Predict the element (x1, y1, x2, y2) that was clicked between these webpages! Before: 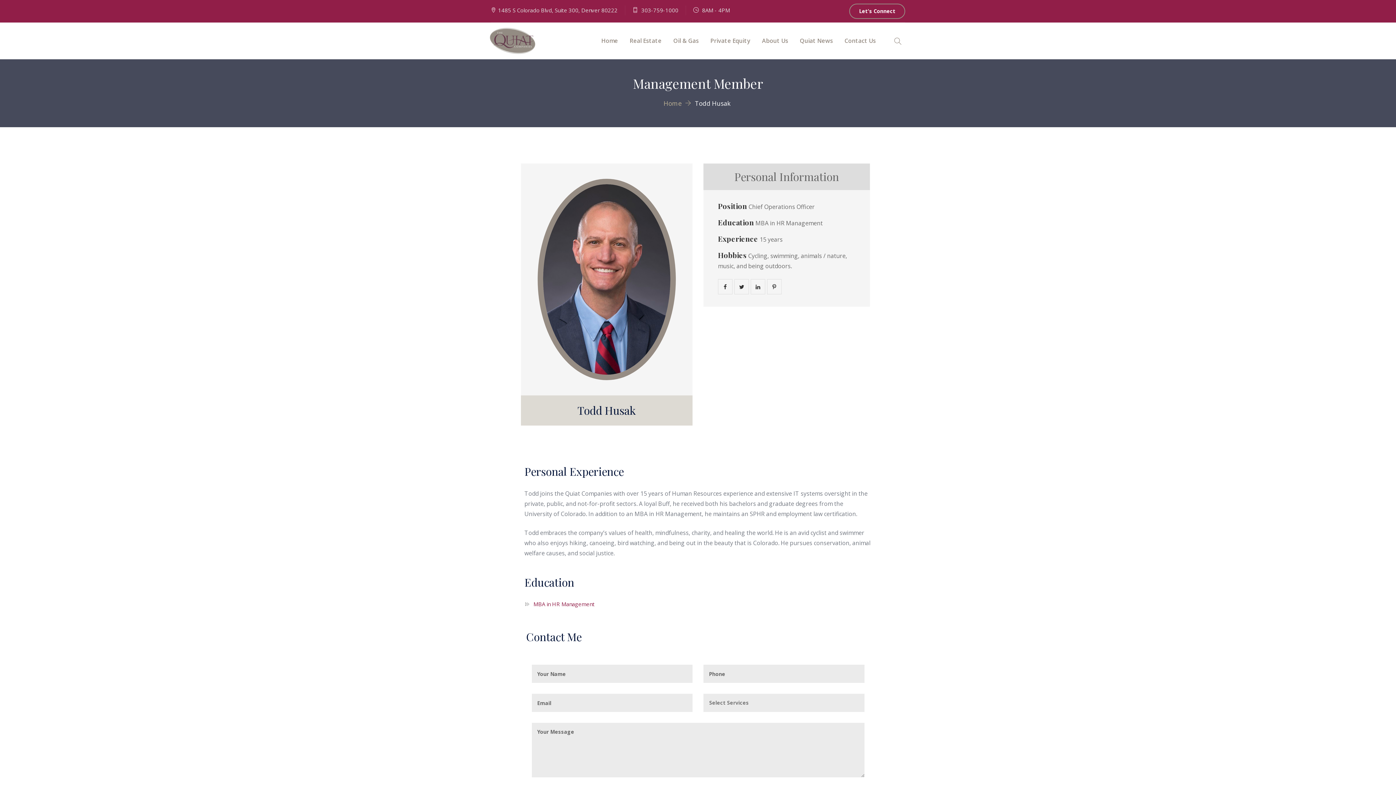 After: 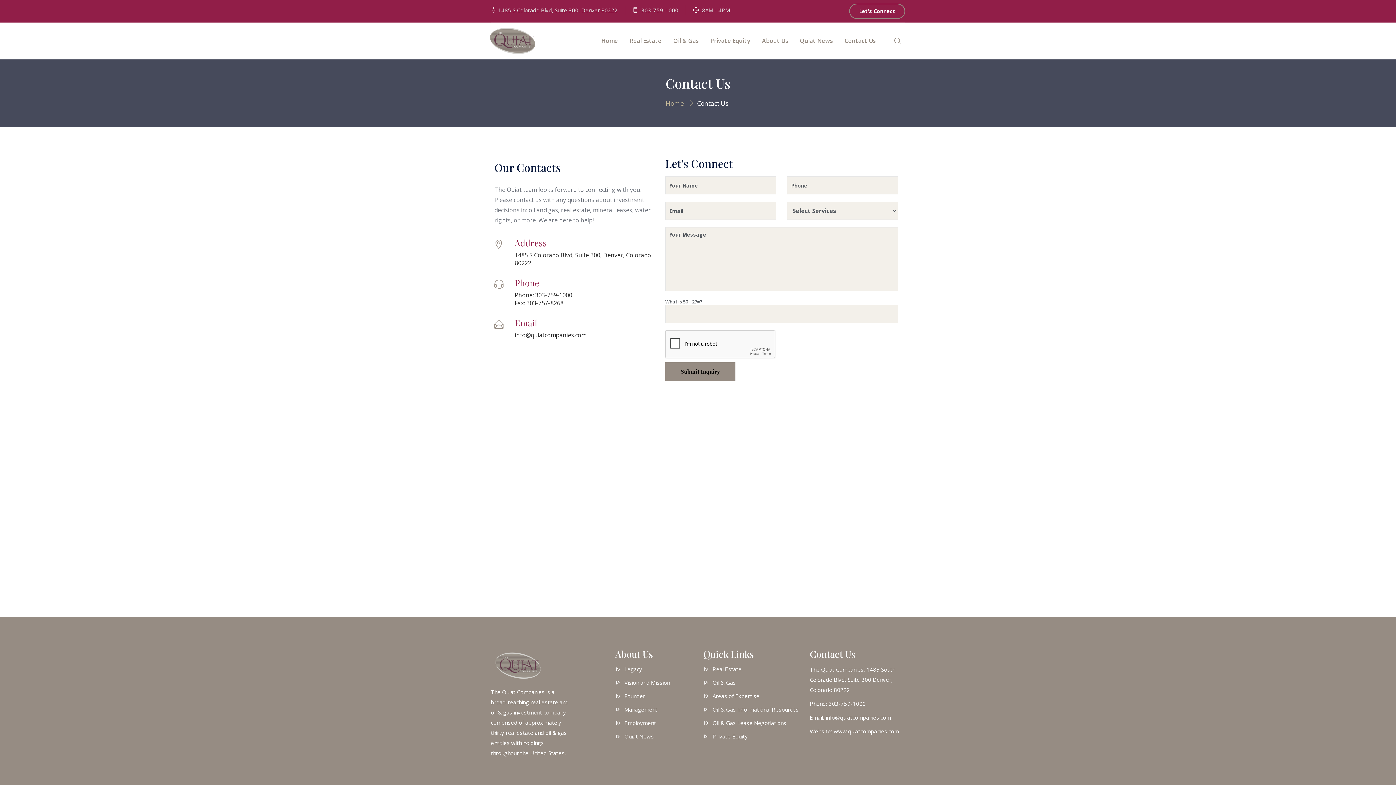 Action: bbox: (838, 22, 881, 58) label: Contact Us